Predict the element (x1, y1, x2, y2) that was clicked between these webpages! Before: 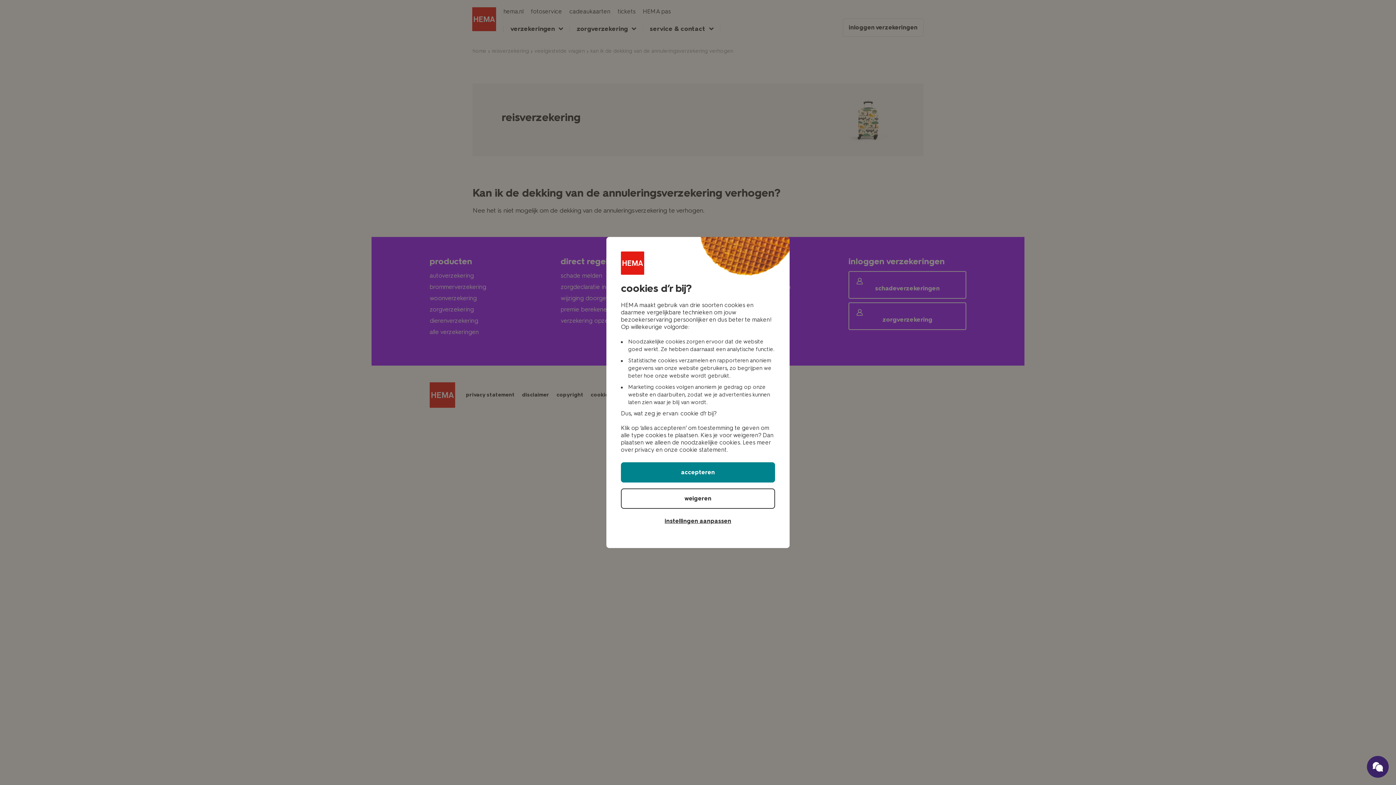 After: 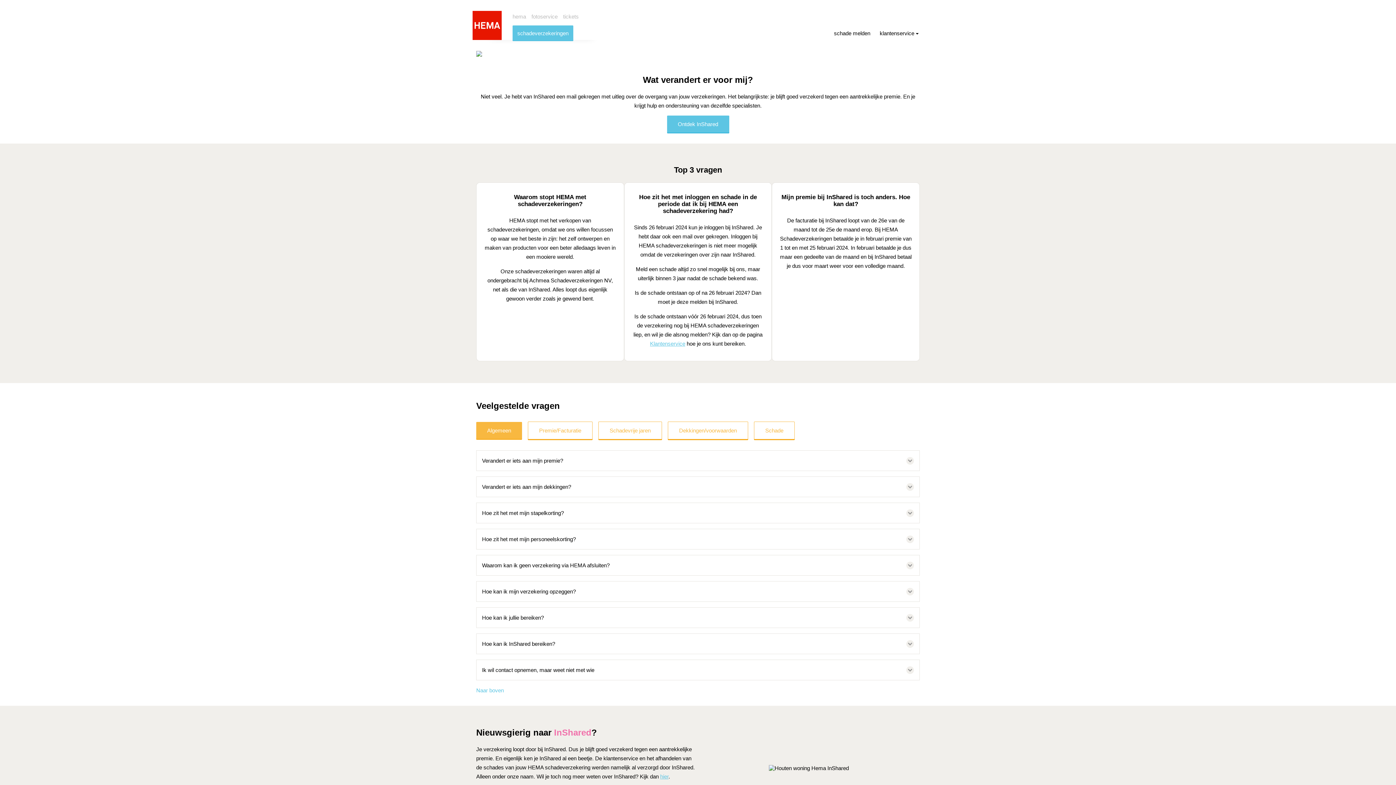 Action: label: Ga naar onze schade verzekerings chatbot bbox: (1367, 756, 1389, 778)